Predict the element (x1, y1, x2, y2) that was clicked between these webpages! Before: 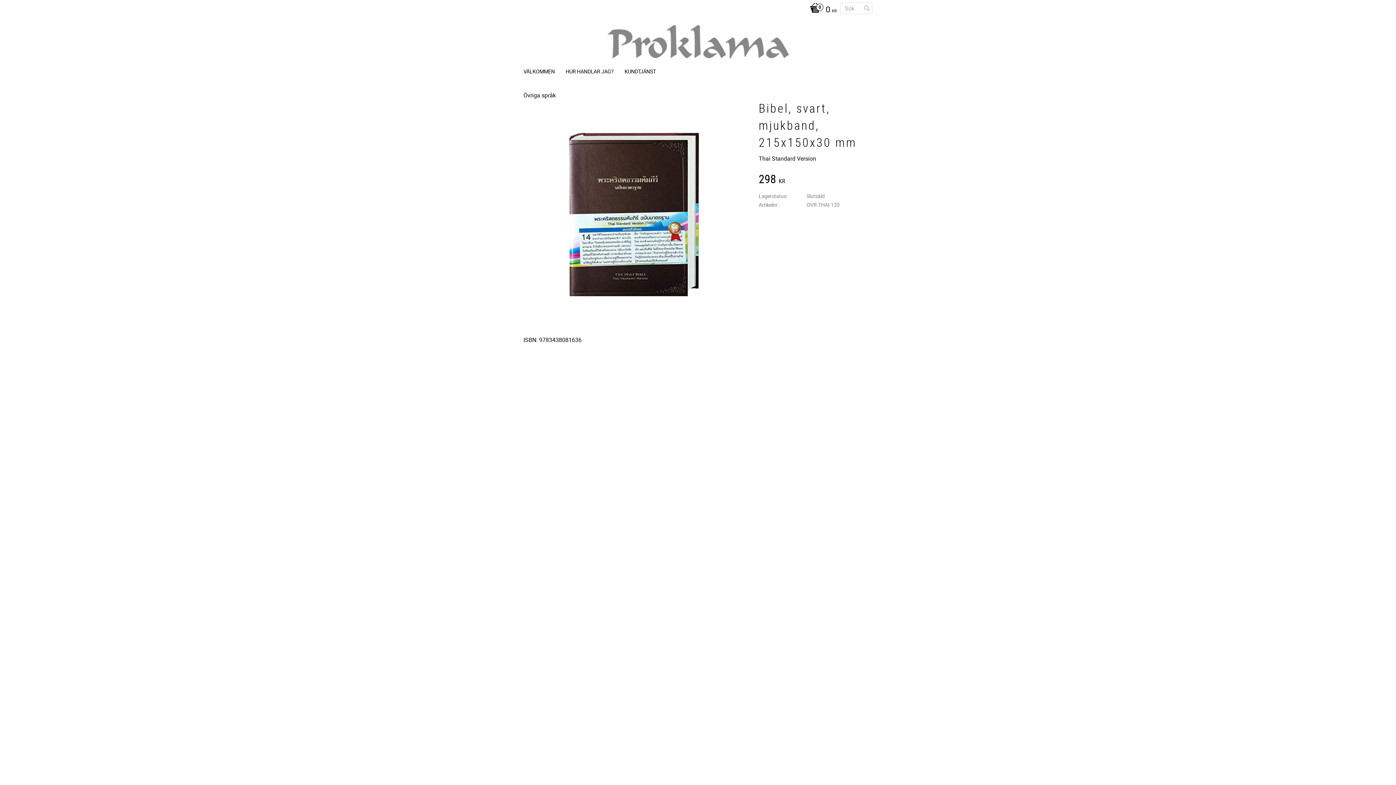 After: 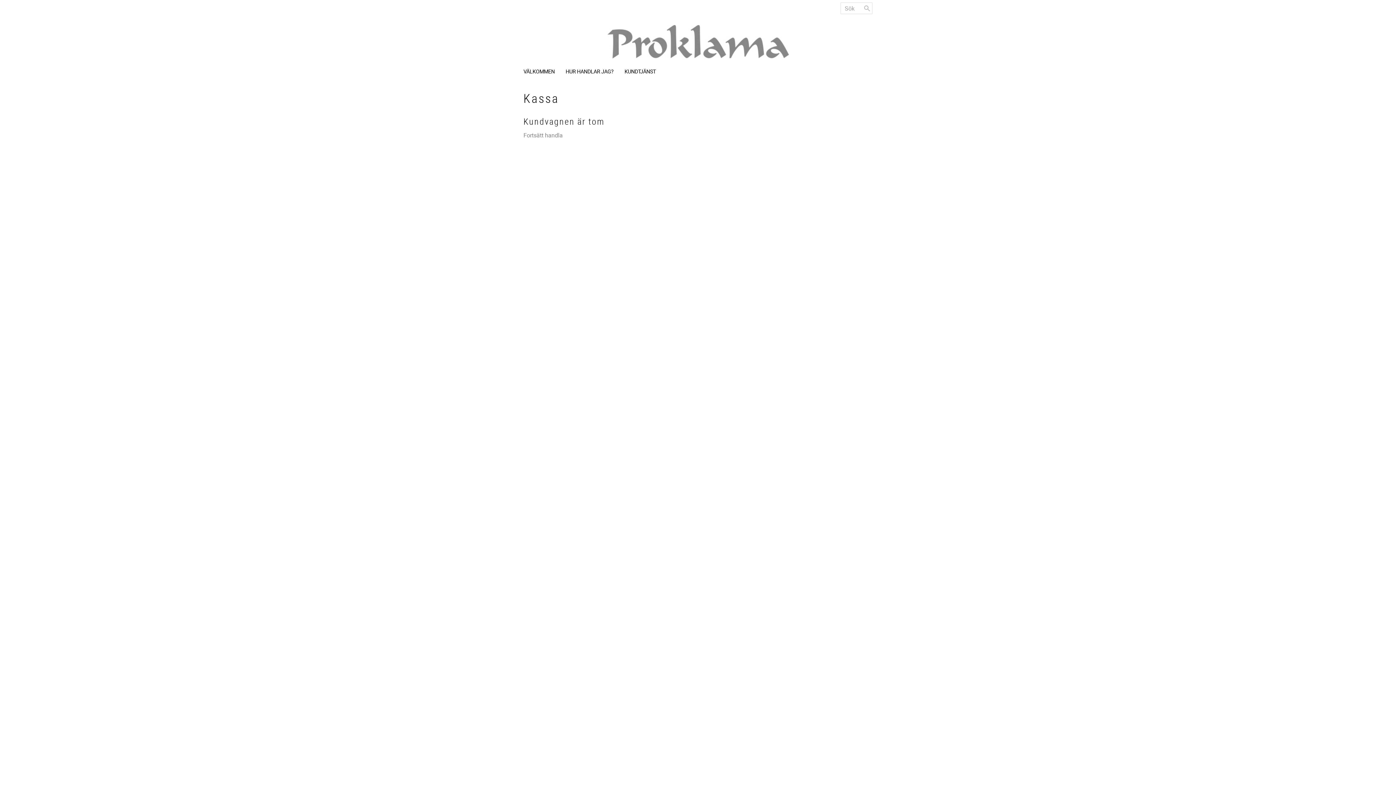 Action: label: 0 KR bbox: (806, 0, 837, 20)